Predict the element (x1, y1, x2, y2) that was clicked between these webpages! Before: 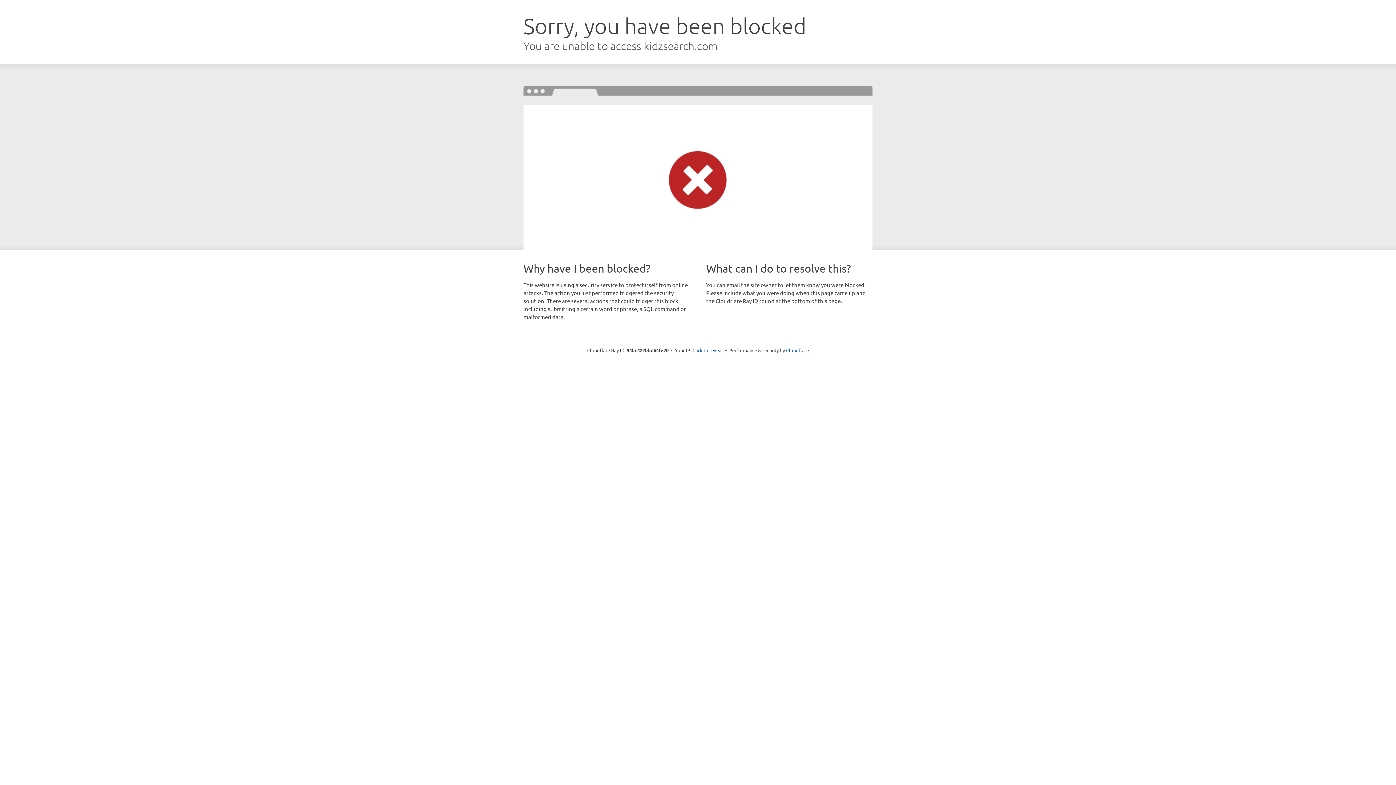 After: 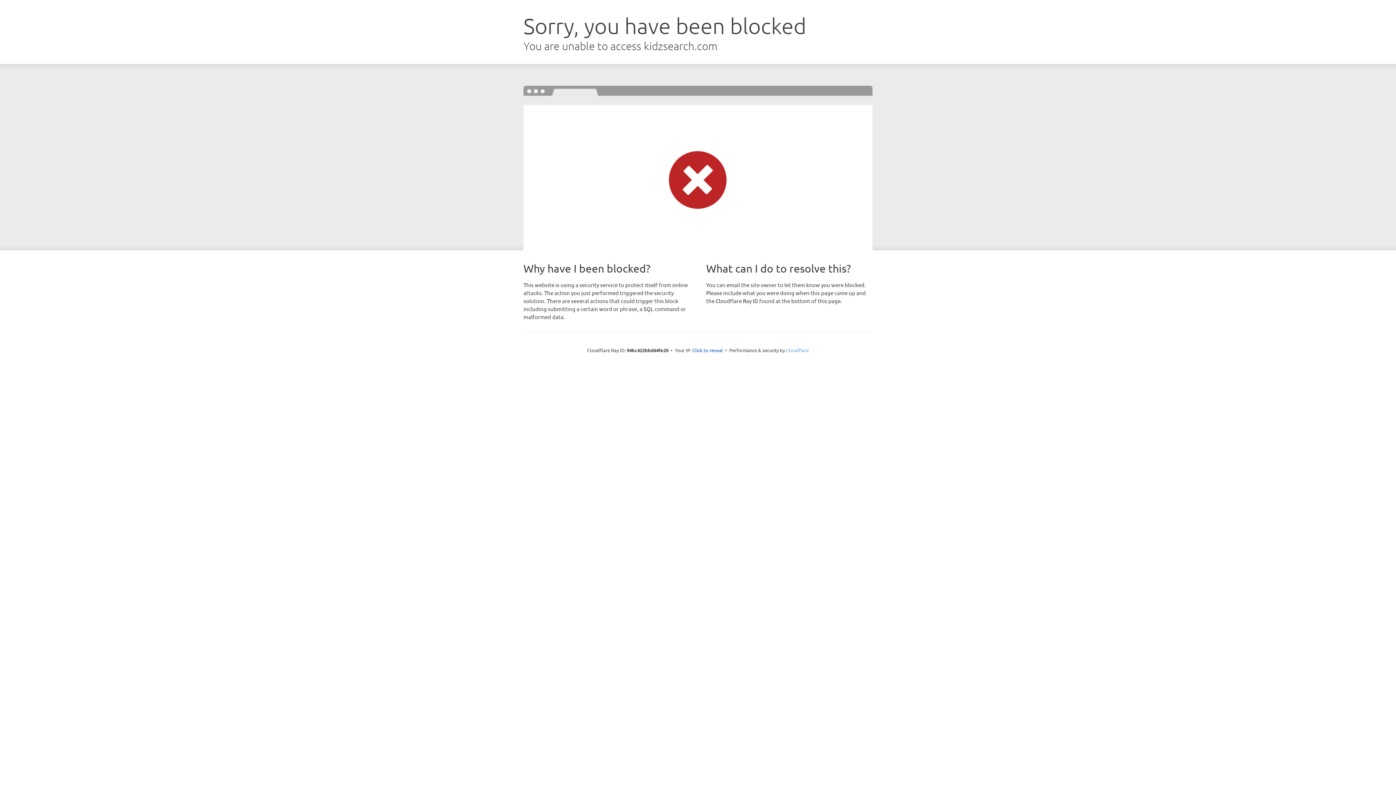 Action: bbox: (786, 347, 809, 353) label: Cloudflare